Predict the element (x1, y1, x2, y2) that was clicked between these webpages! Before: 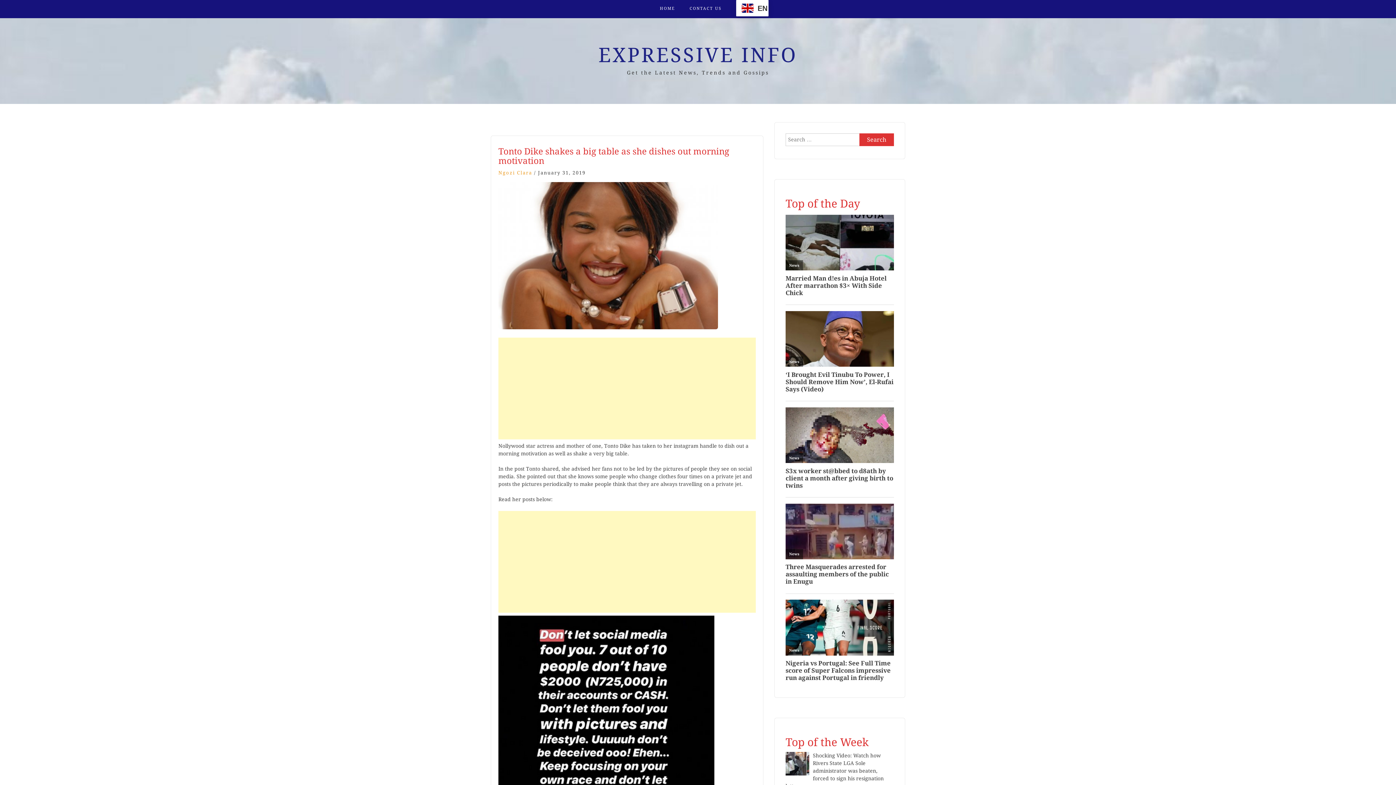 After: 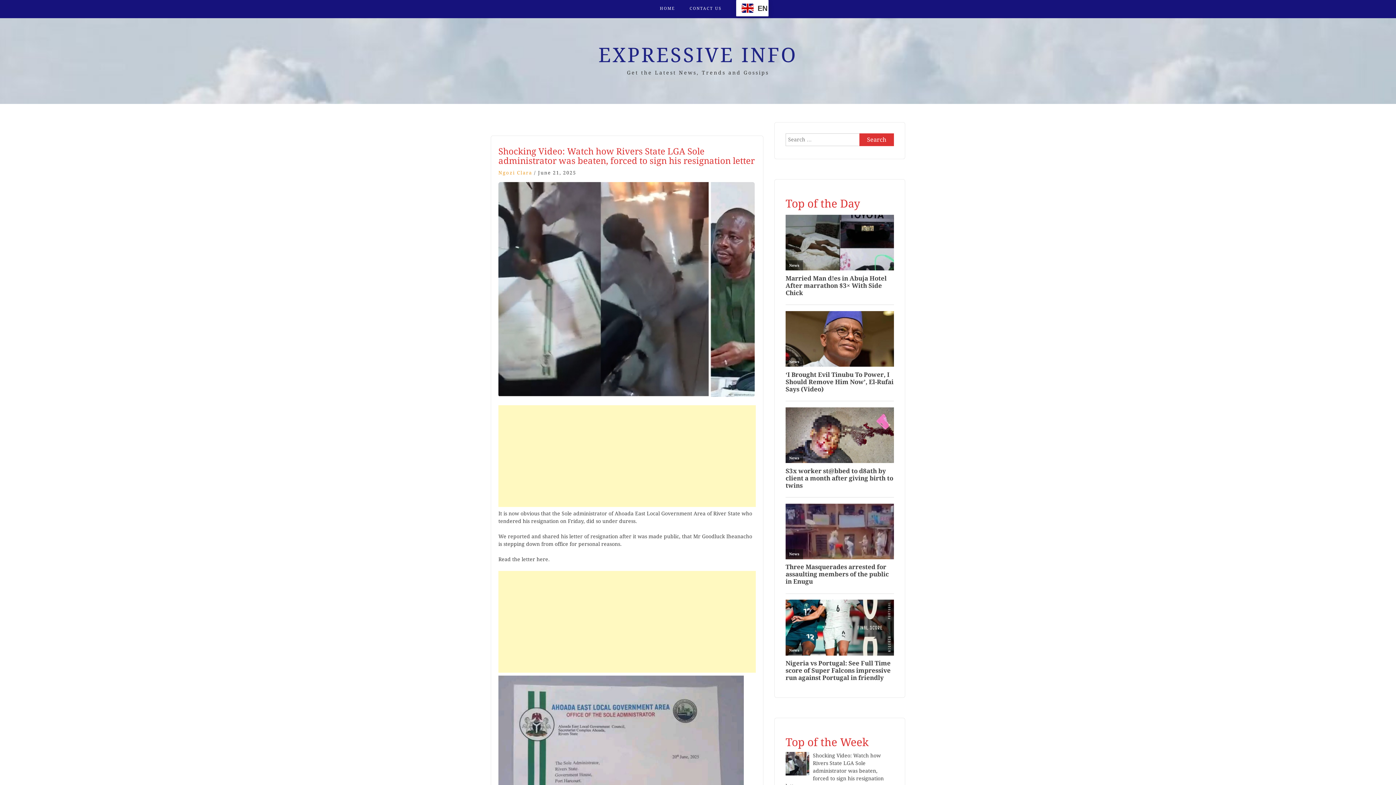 Action: label: Shocking Video: Watch how Rivers State LGA Sole administrator was beaten, forced to sign his resignation letter bbox: (785, 753, 884, 789)